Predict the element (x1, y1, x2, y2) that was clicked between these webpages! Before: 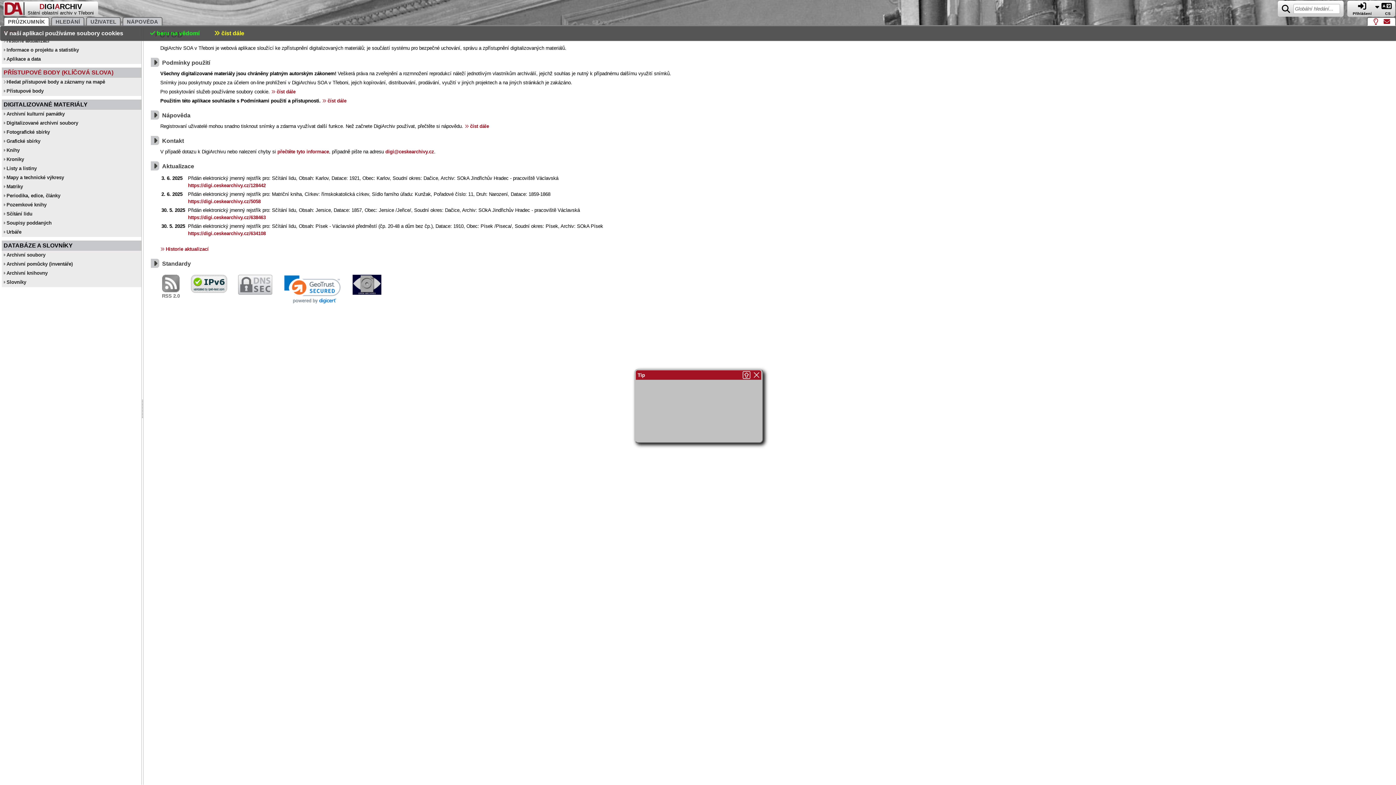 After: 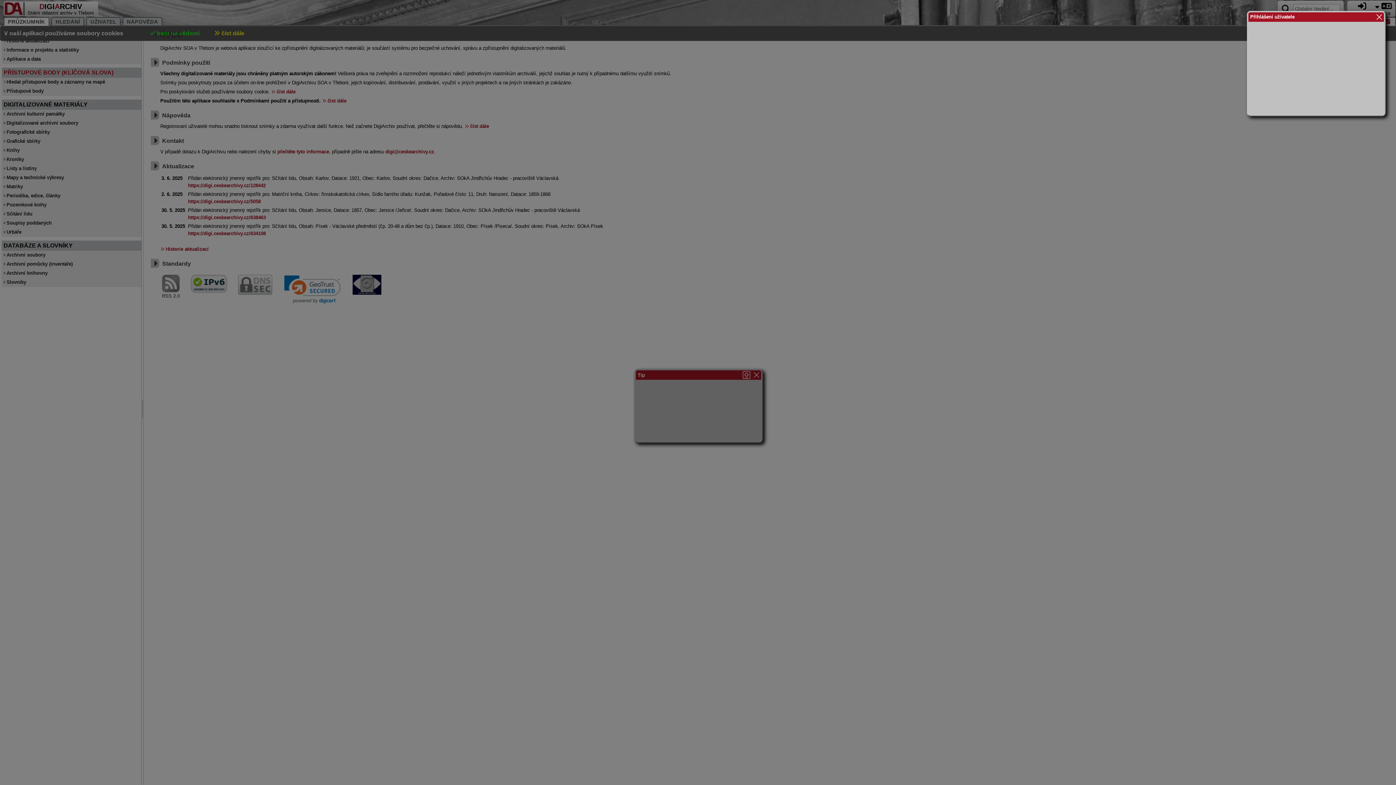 Action: label: 
Přihlášení bbox: (1353, 5, 1372, 15)